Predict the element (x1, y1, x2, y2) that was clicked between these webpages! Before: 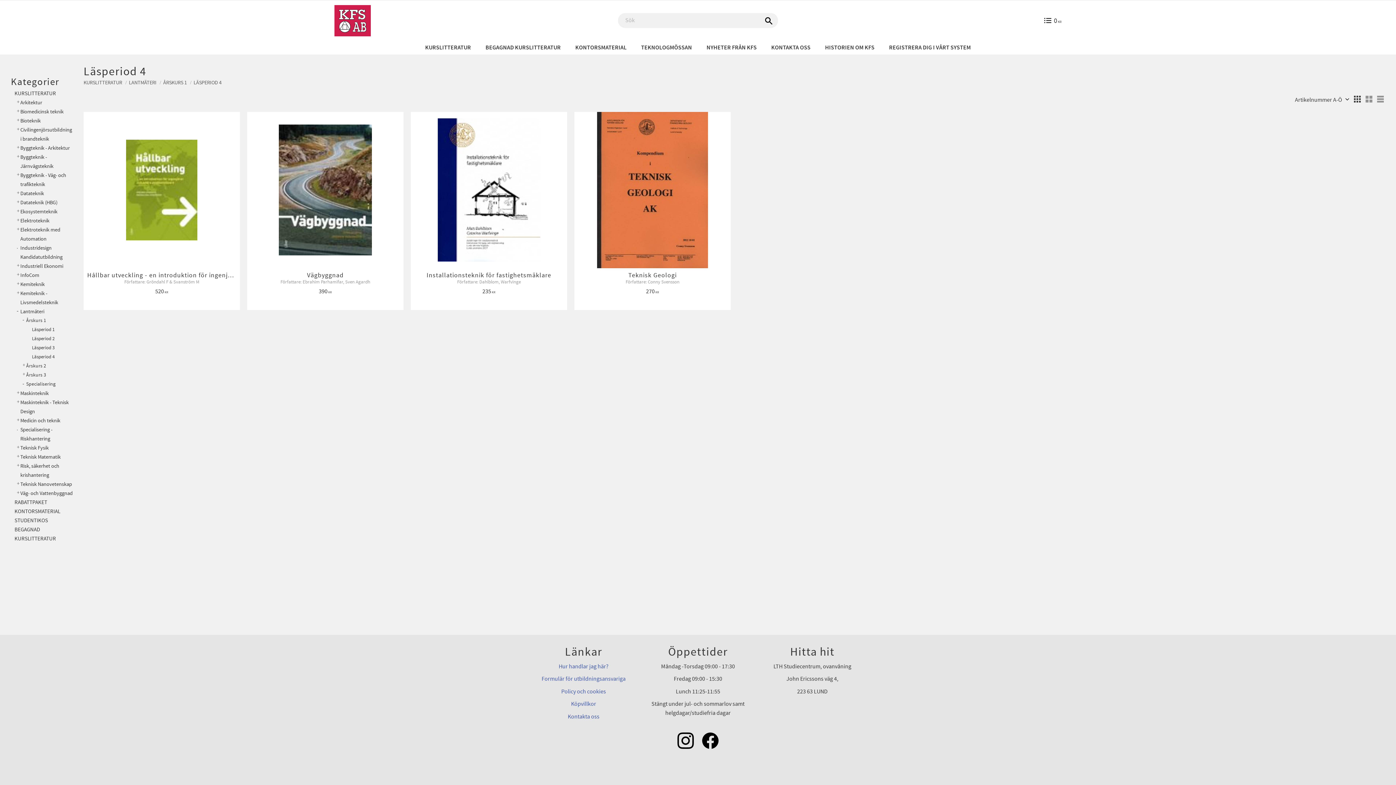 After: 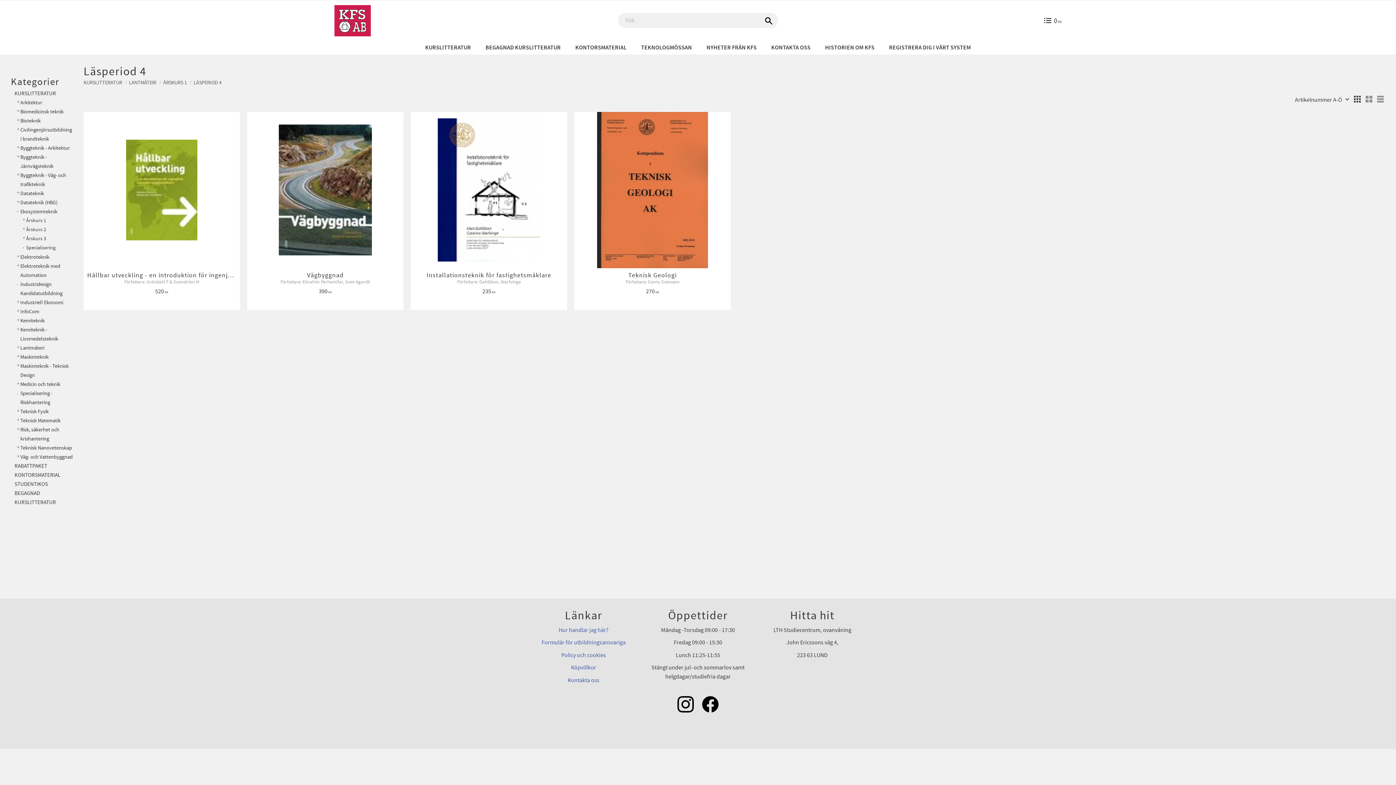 Action: label: Ekosystemteknik bbox: (16, 207, 72, 216)